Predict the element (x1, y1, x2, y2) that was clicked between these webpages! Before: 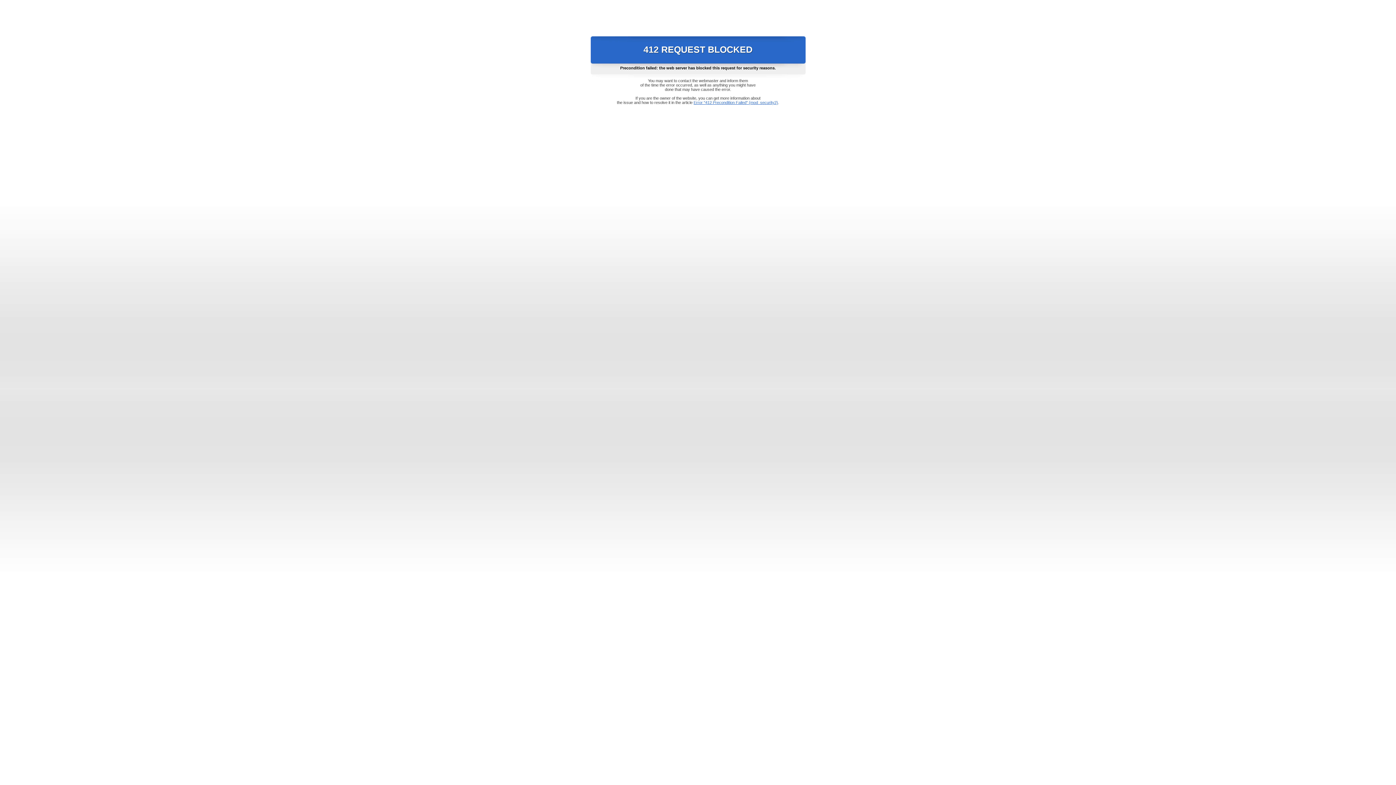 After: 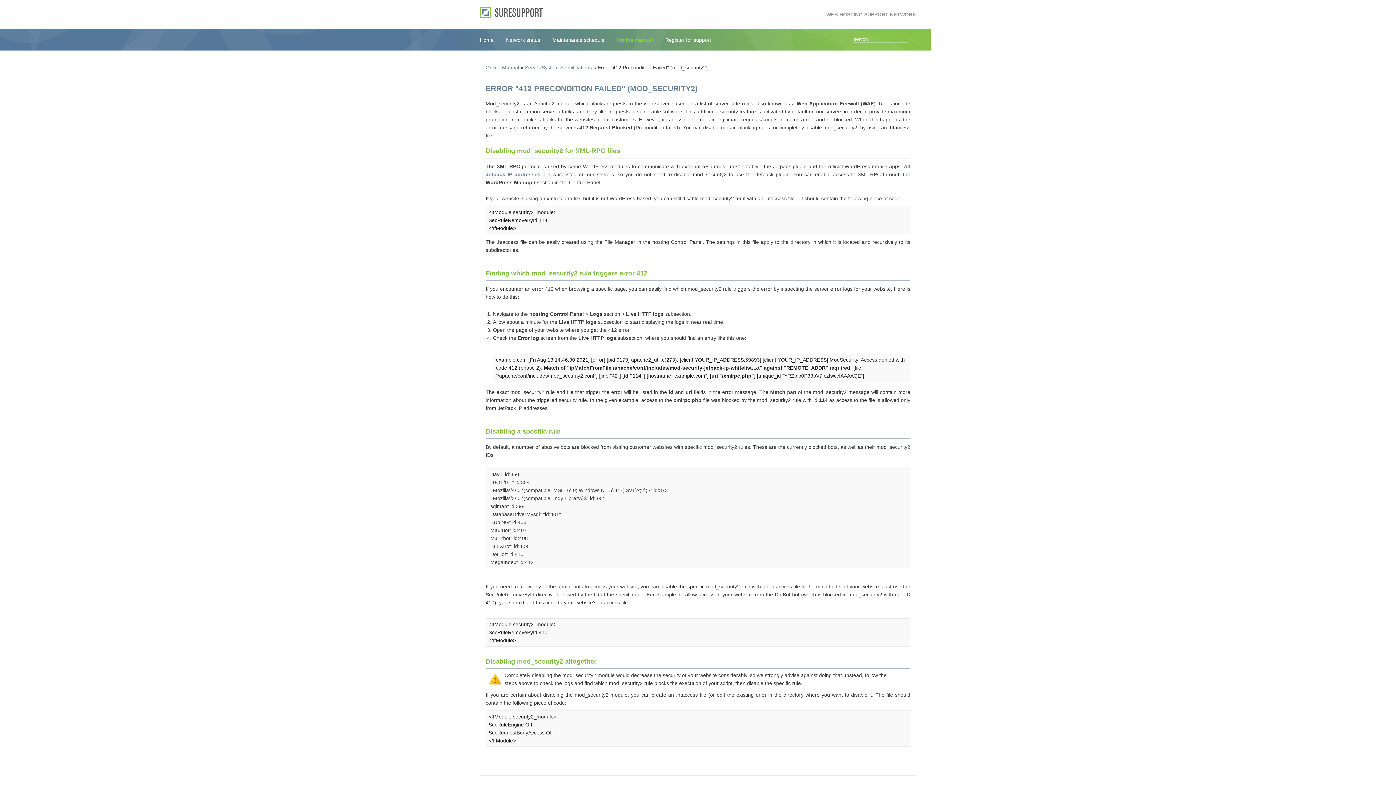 Action: label: Error "412 Precondition Failed" (mod_security2) bbox: (693, 100, 778, 104)